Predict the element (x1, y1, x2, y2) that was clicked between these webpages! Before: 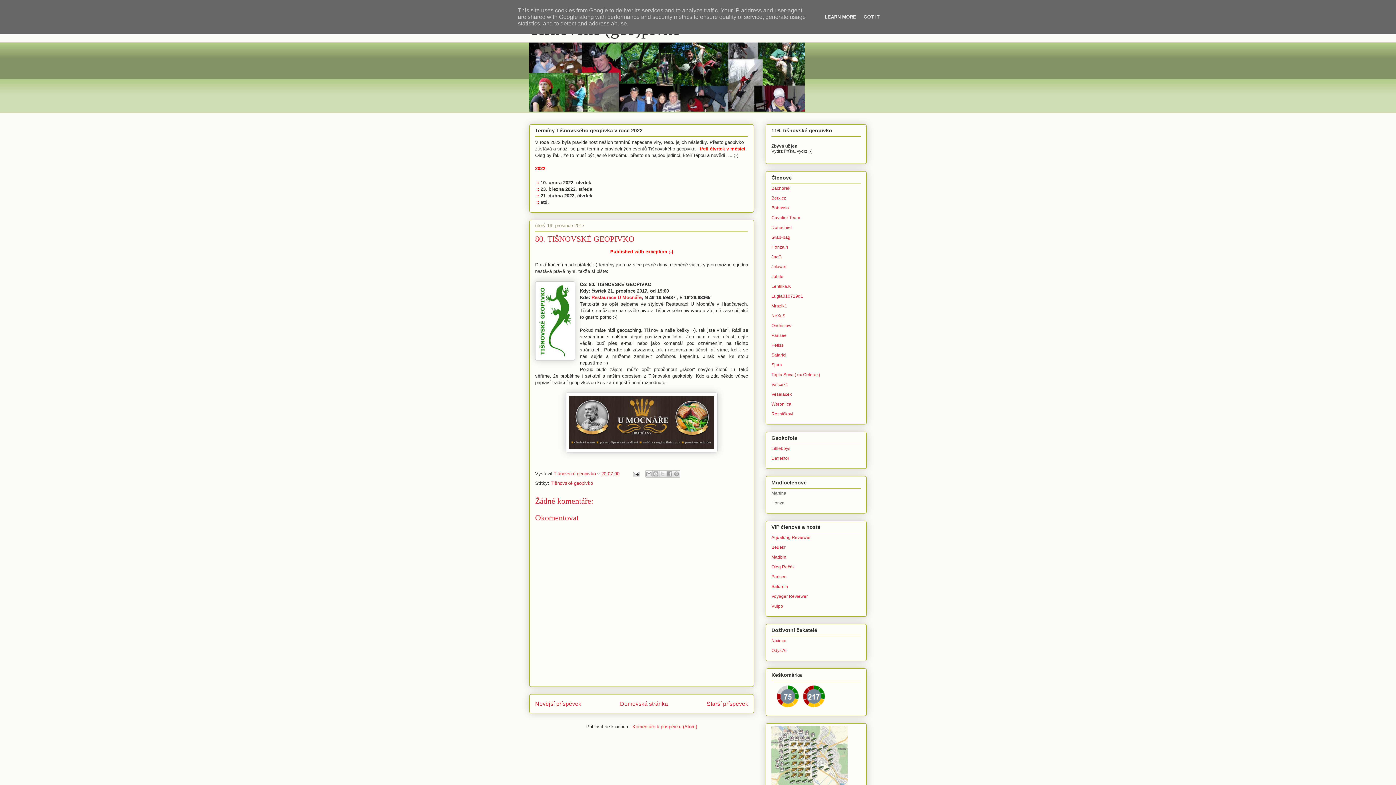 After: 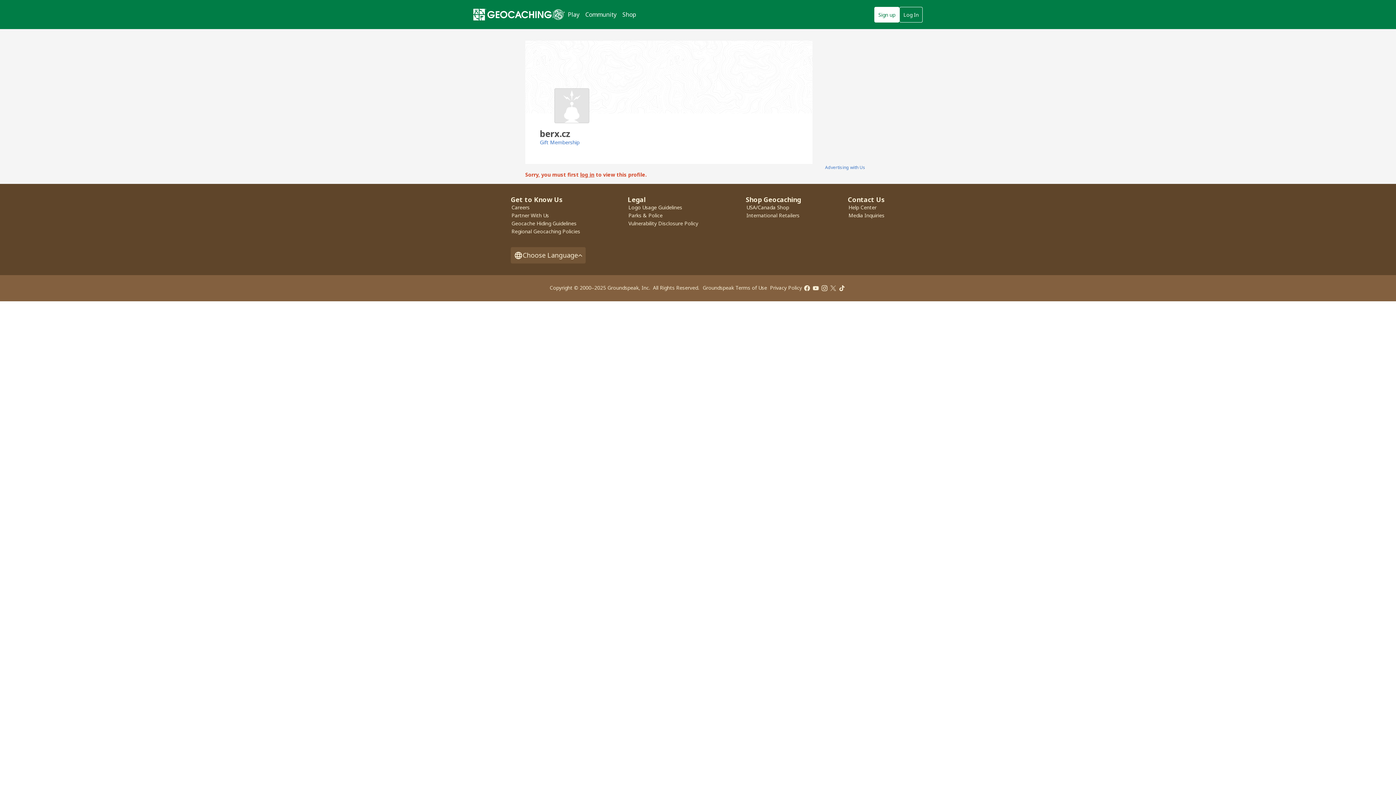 Action: bbox: (771, 195, 786, 200) label: Berx.cz